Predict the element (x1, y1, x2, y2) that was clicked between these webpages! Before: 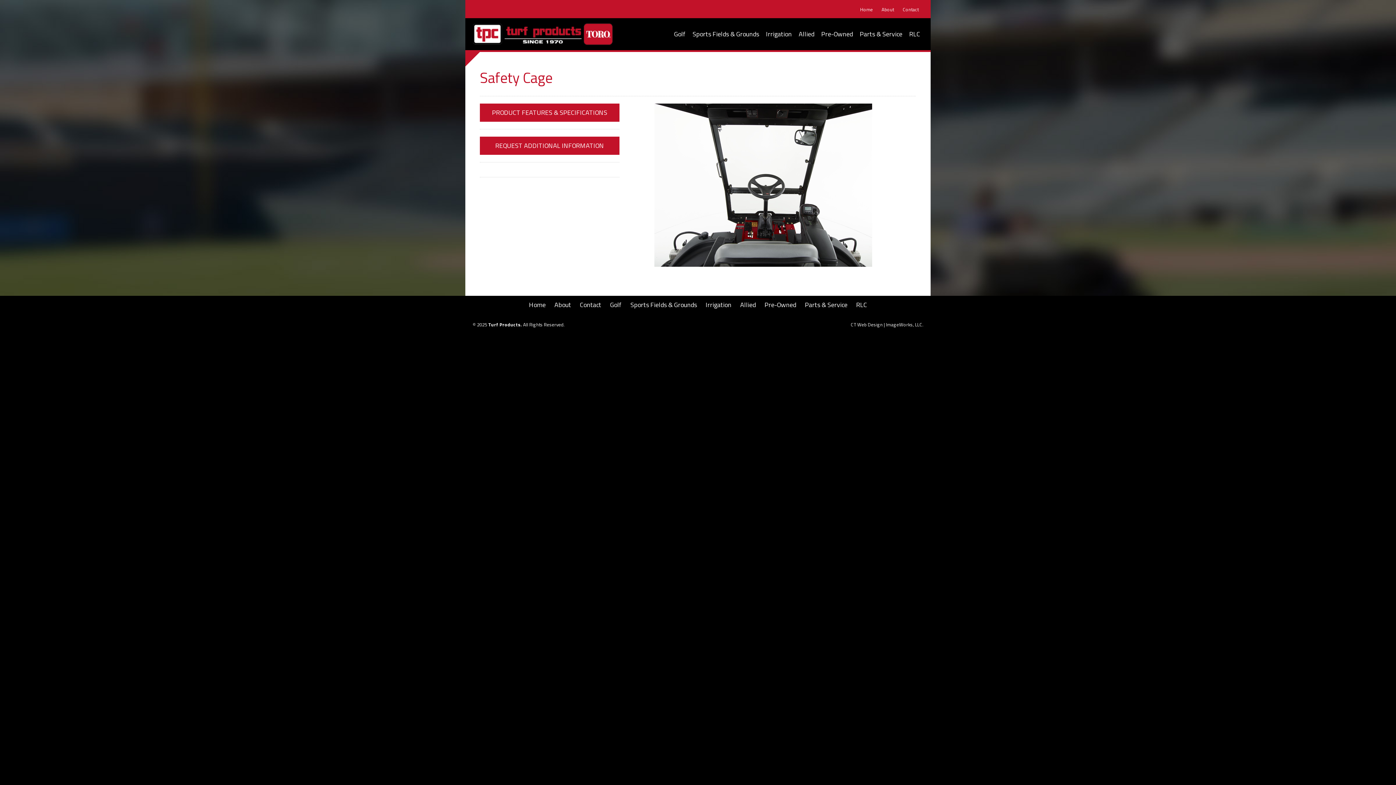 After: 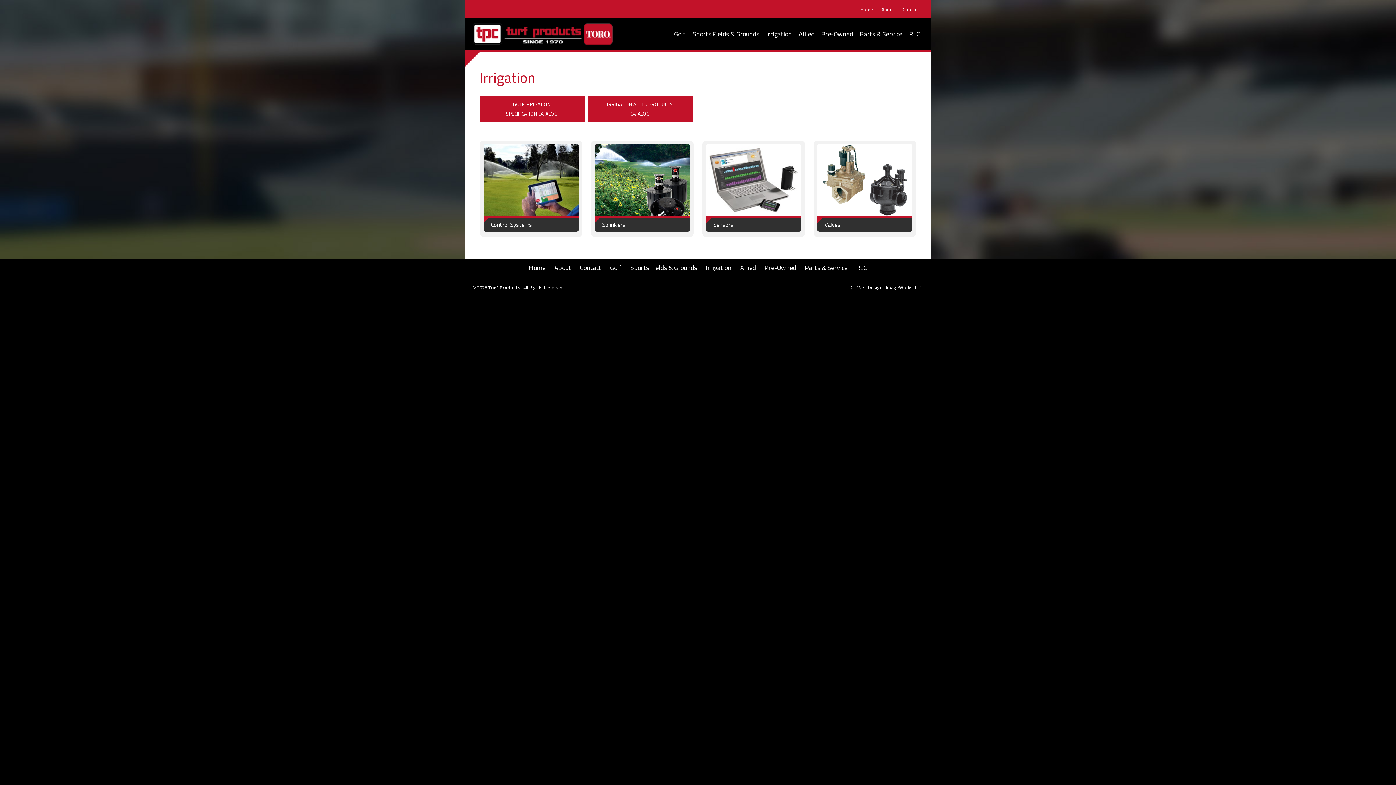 Action: label: Irrigation bbox: (762, 25, 795, 42)